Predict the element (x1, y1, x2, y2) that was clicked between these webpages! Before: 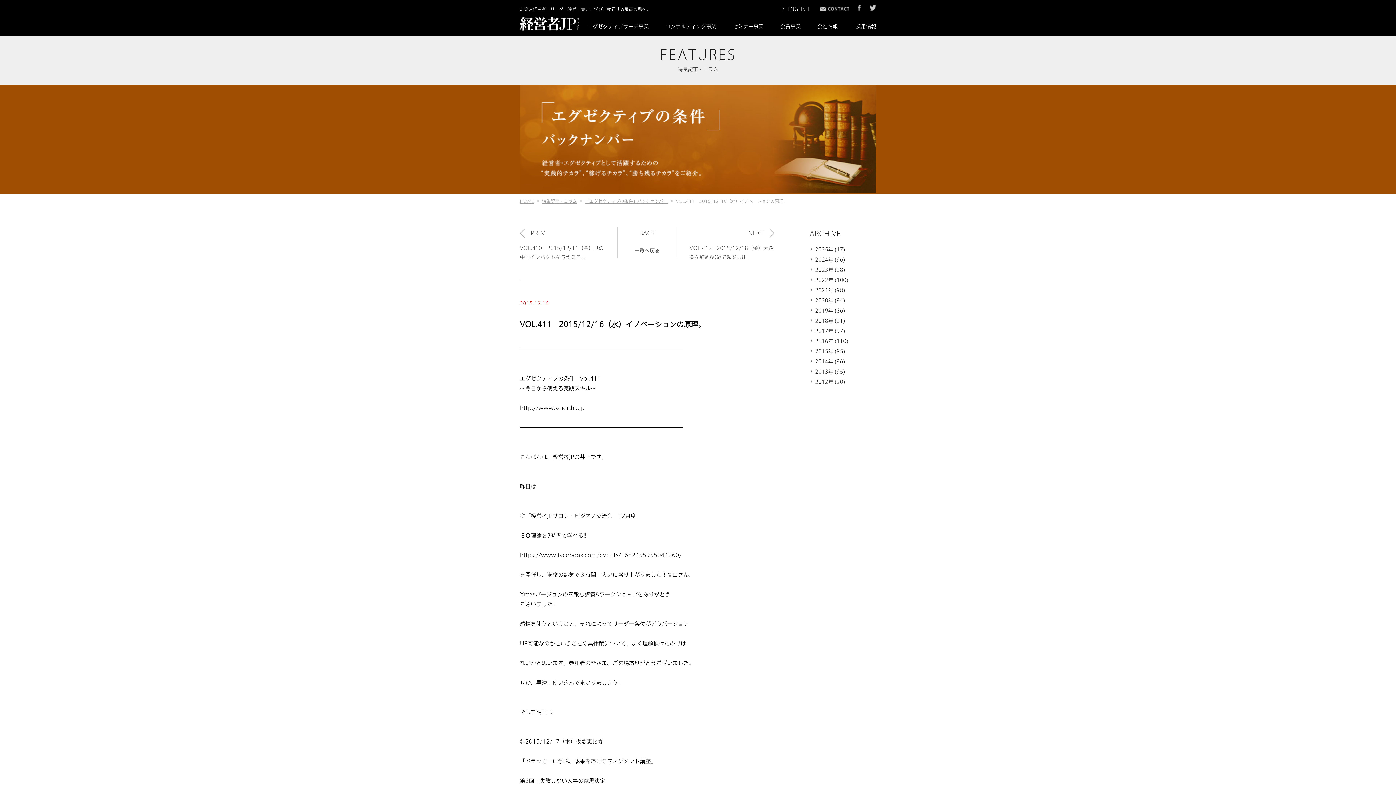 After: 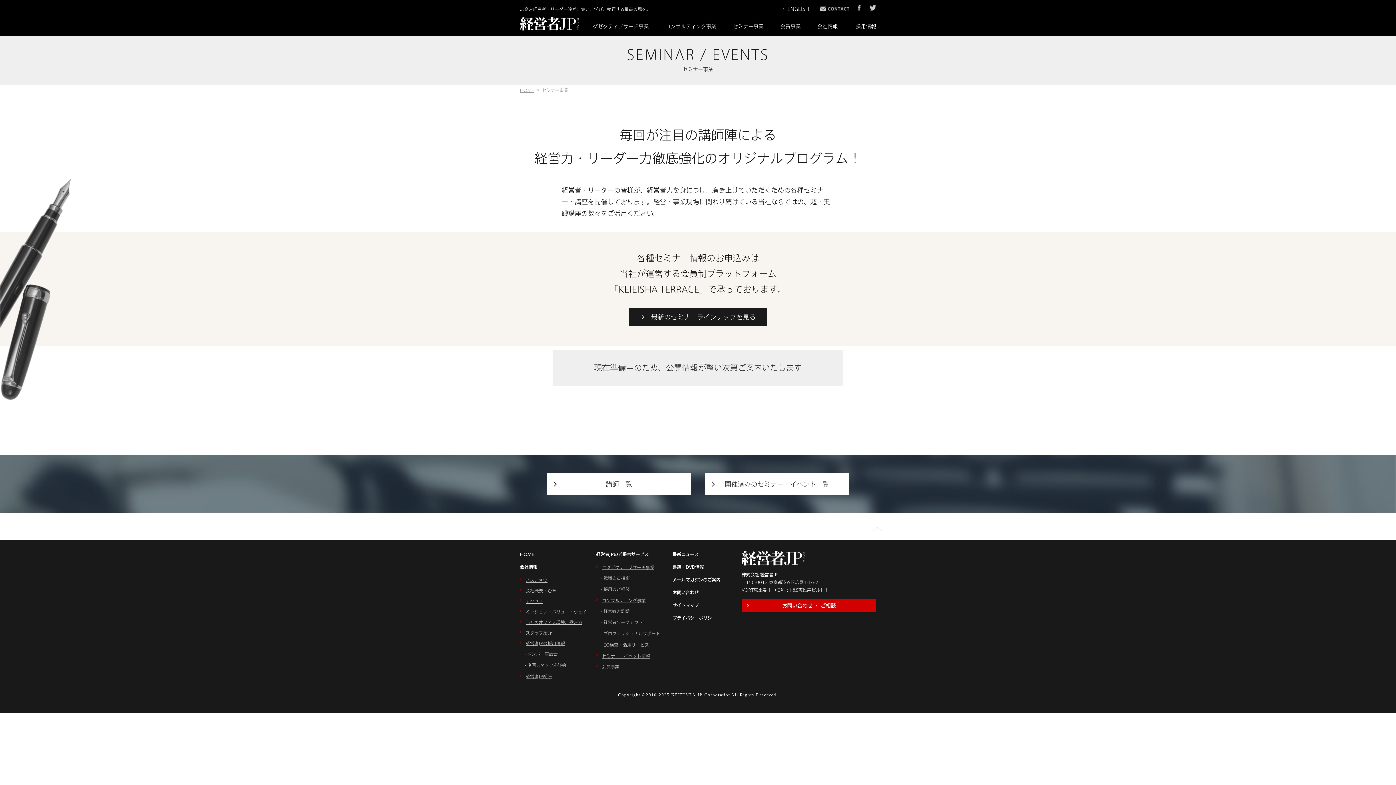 Action: bbox: (733, 22, 763, 29) label: セミナー事業